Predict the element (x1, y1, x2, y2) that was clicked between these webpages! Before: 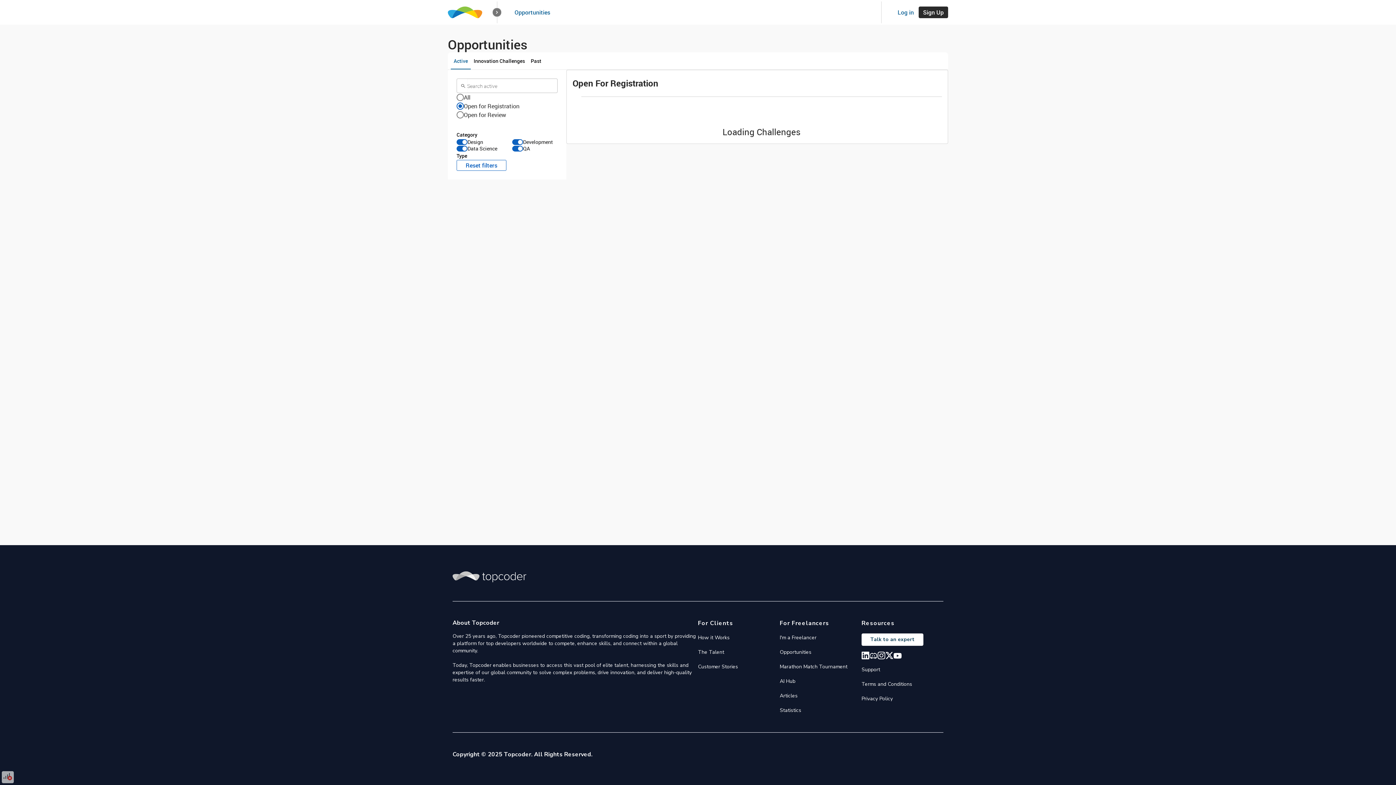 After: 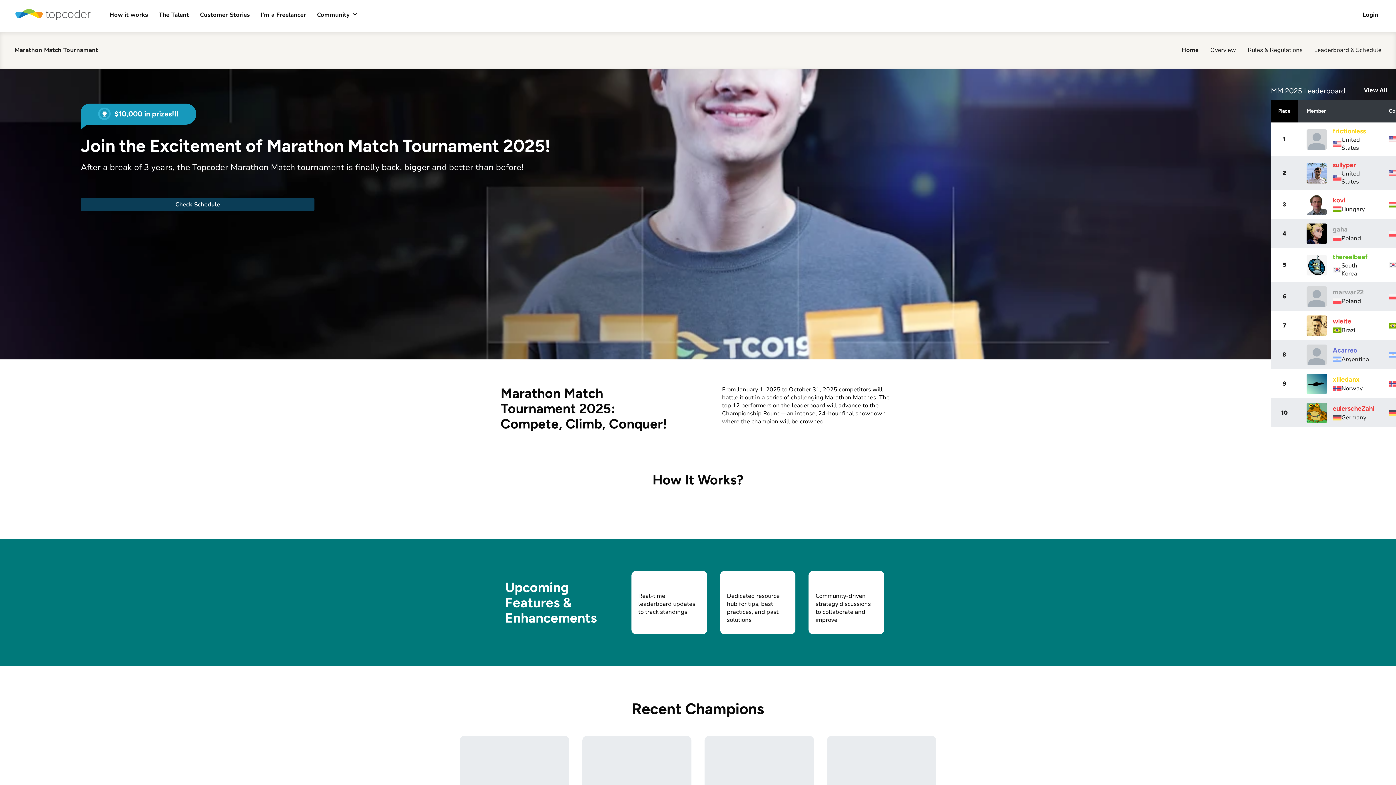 Action: bbox: (780, 663, 847, 670) label: Marathon Match Tournament